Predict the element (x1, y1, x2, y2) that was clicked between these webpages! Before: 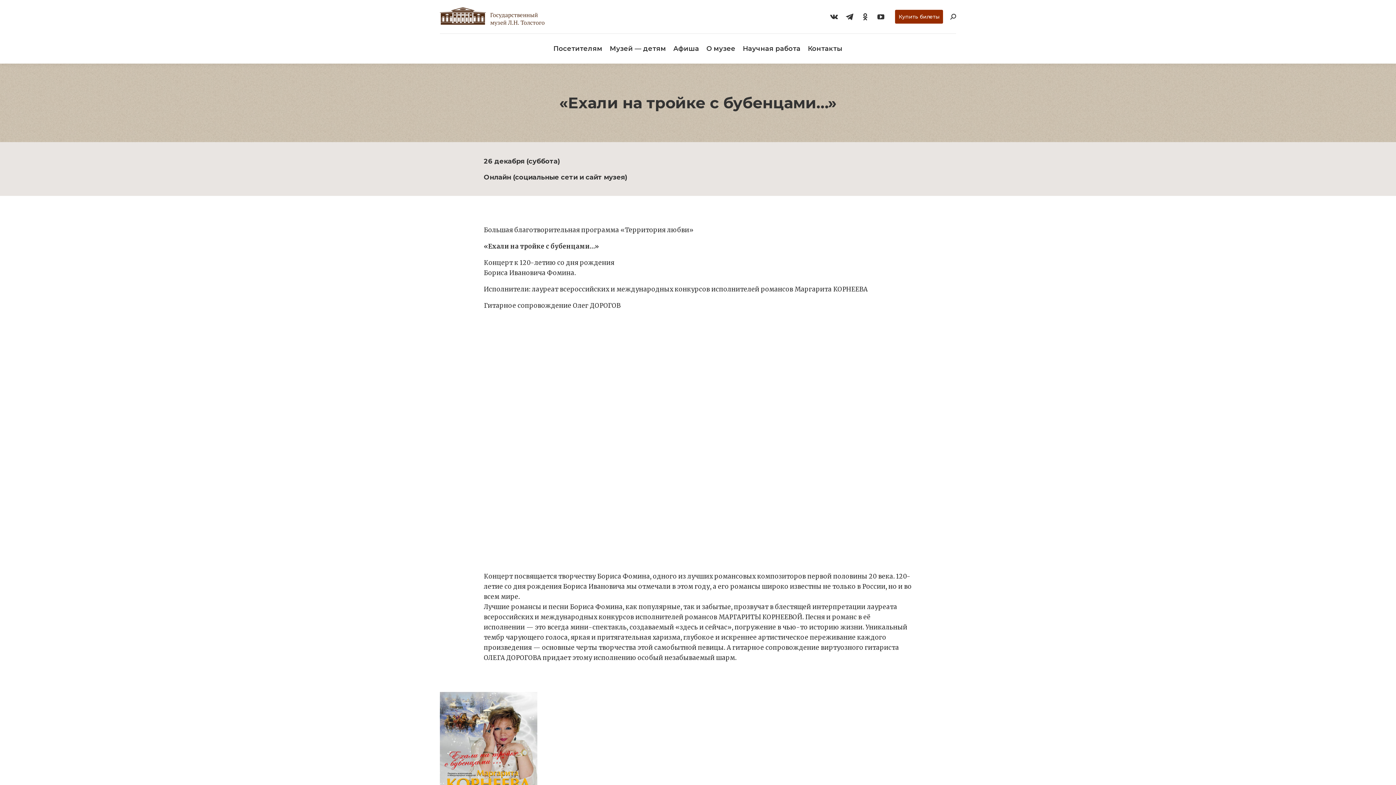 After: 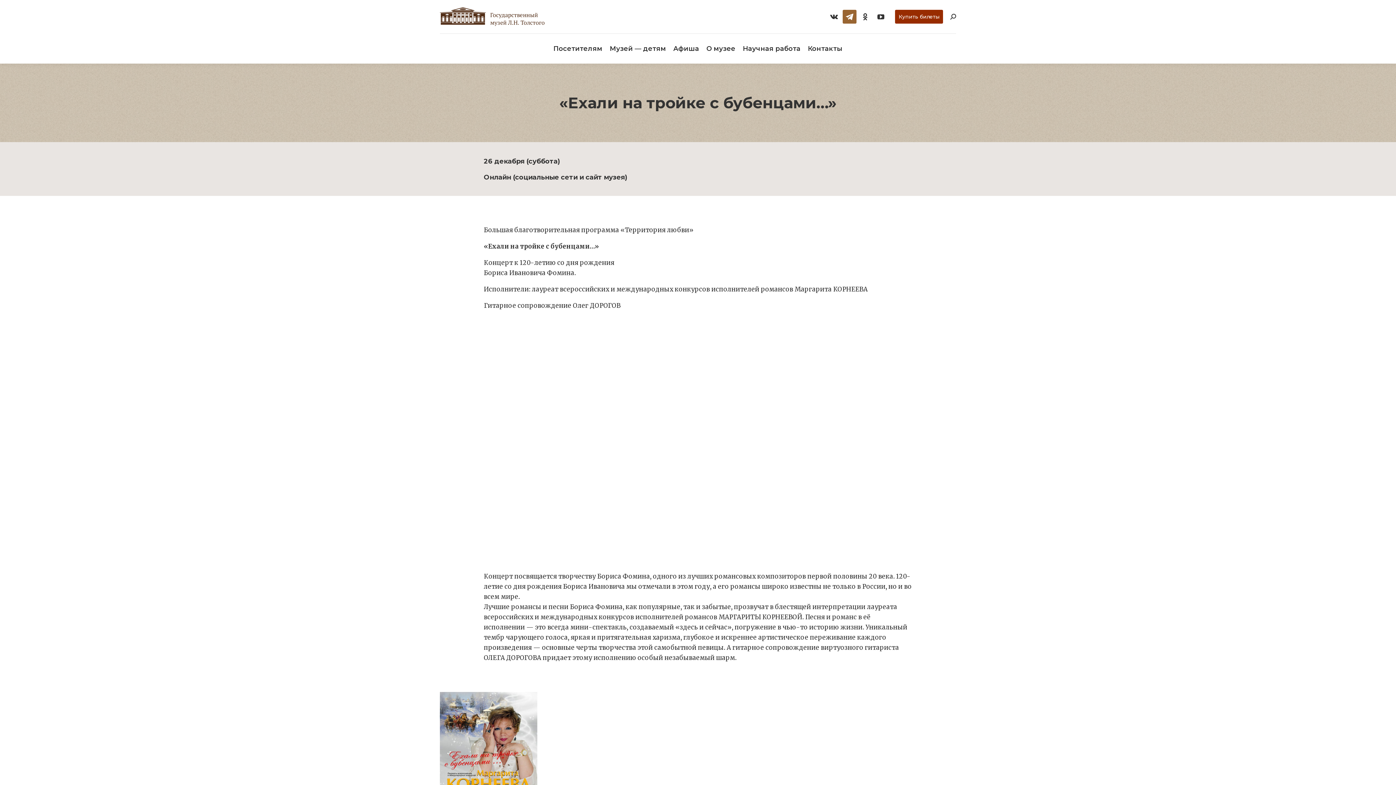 Action: label: Telegram page opens in new window bbox: (842, 9, 856, 23)